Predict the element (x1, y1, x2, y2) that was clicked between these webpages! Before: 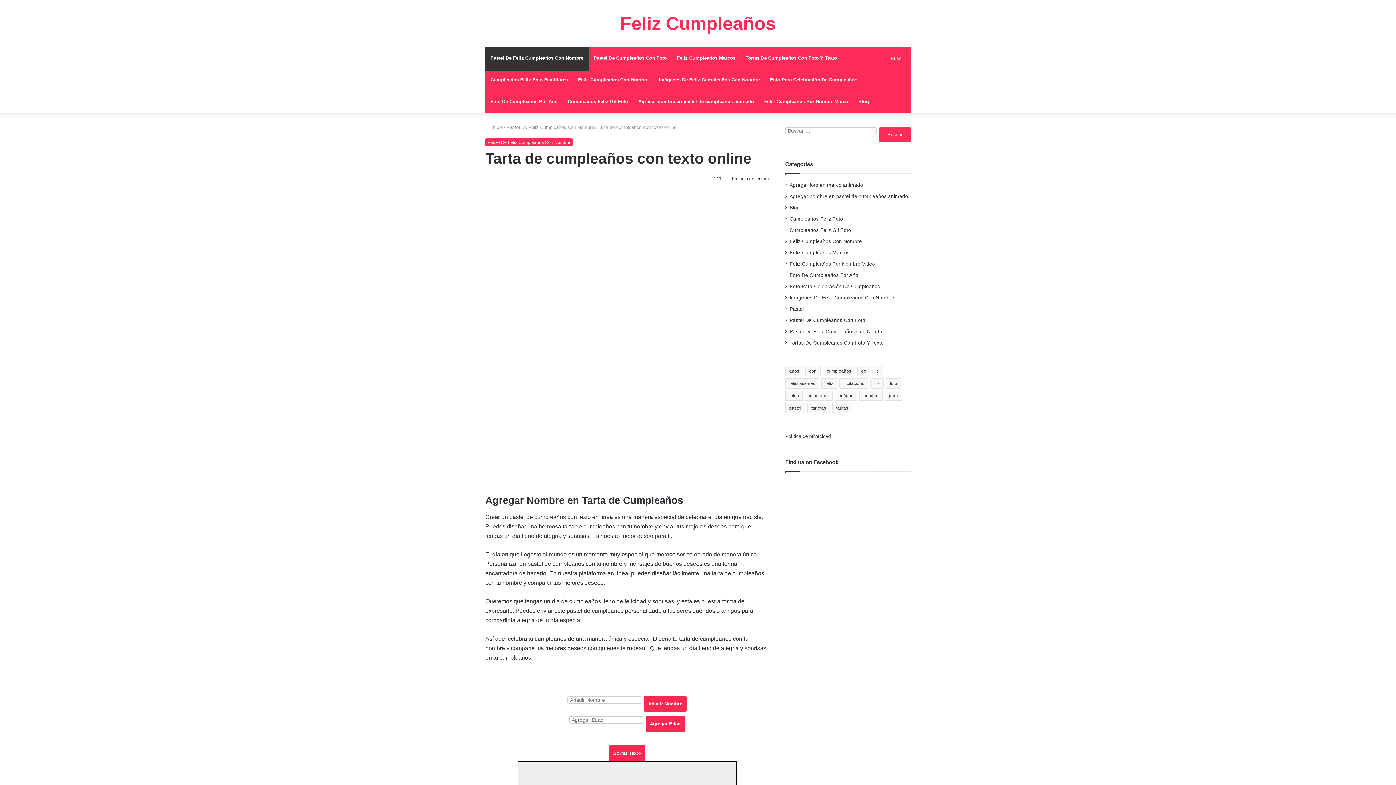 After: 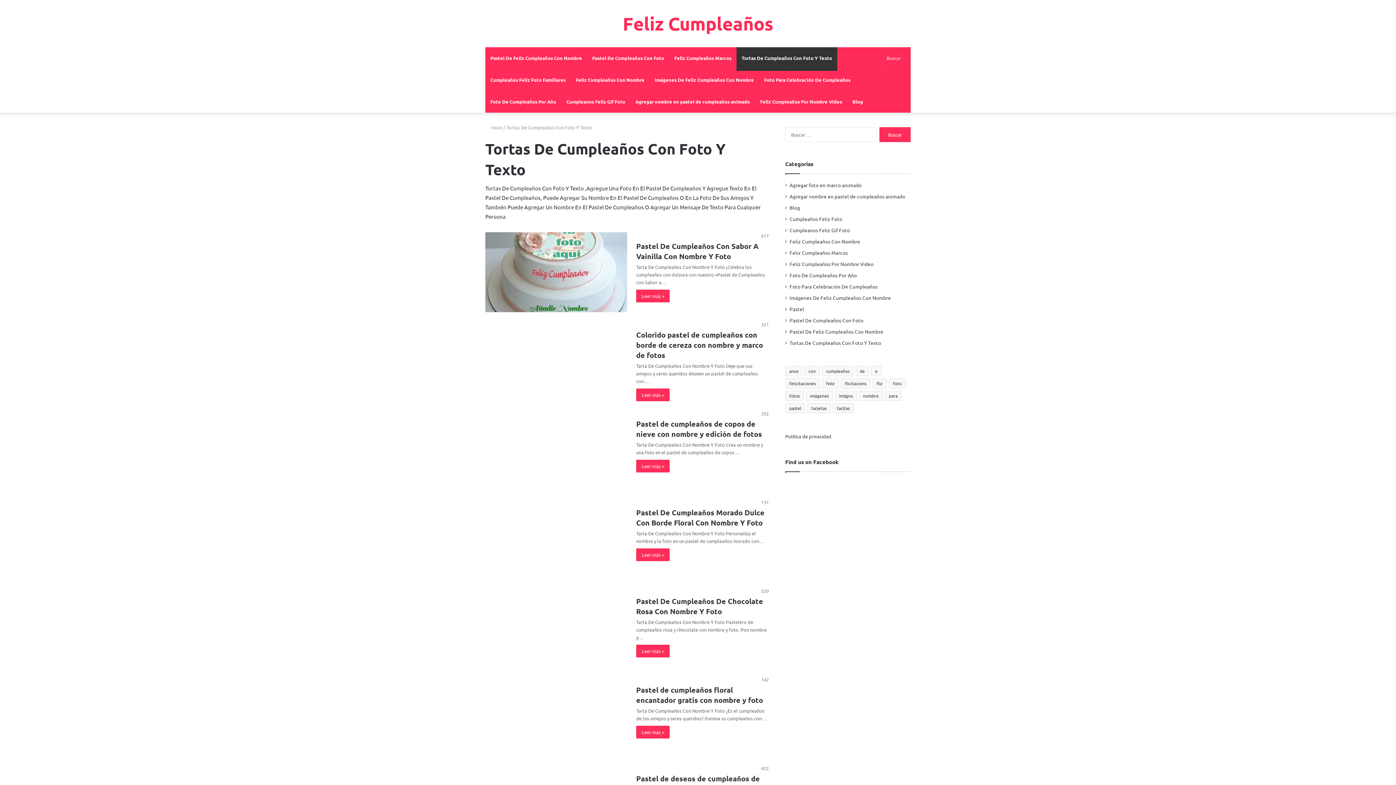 Action: label: Tortas De Cumpleaños Con Foto Y Texto bbox: (740, 47, 842, 69)